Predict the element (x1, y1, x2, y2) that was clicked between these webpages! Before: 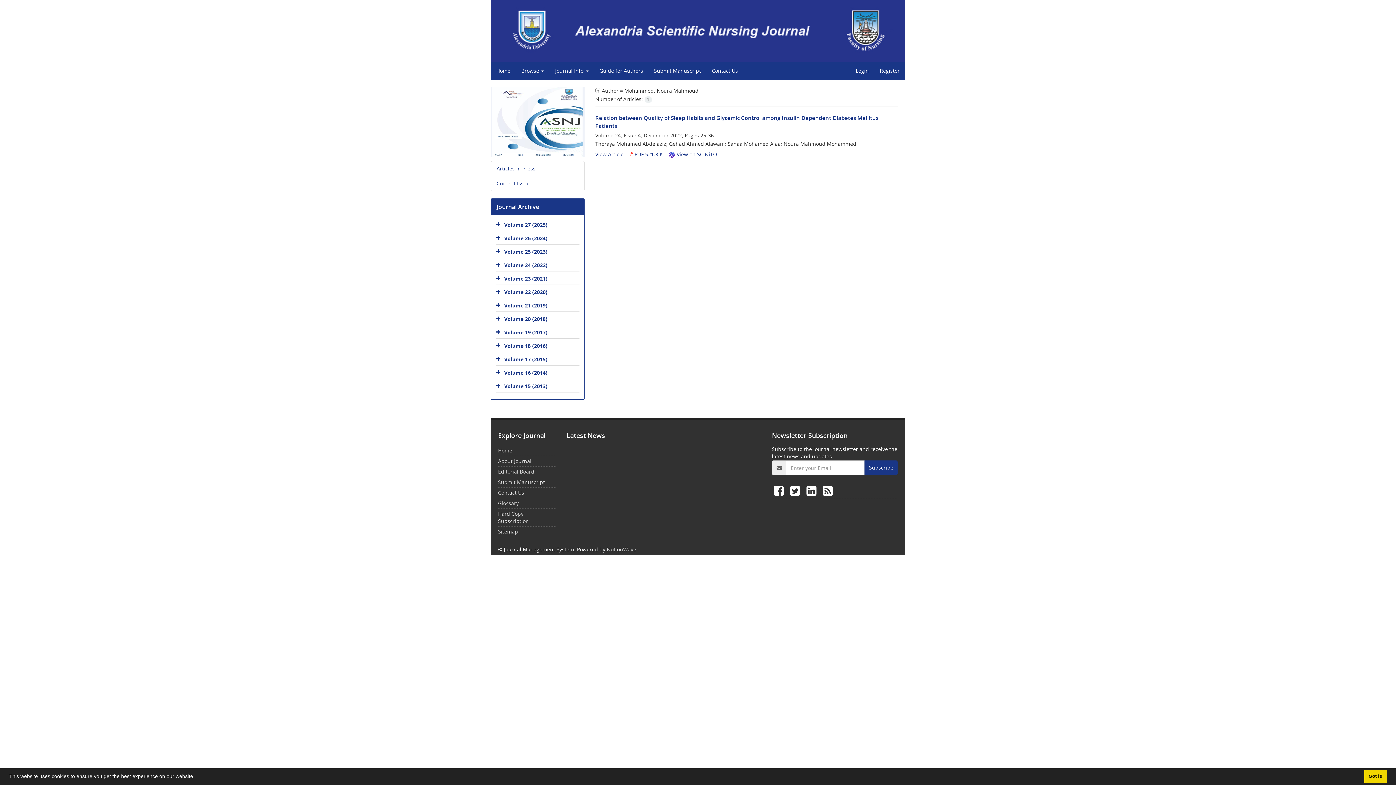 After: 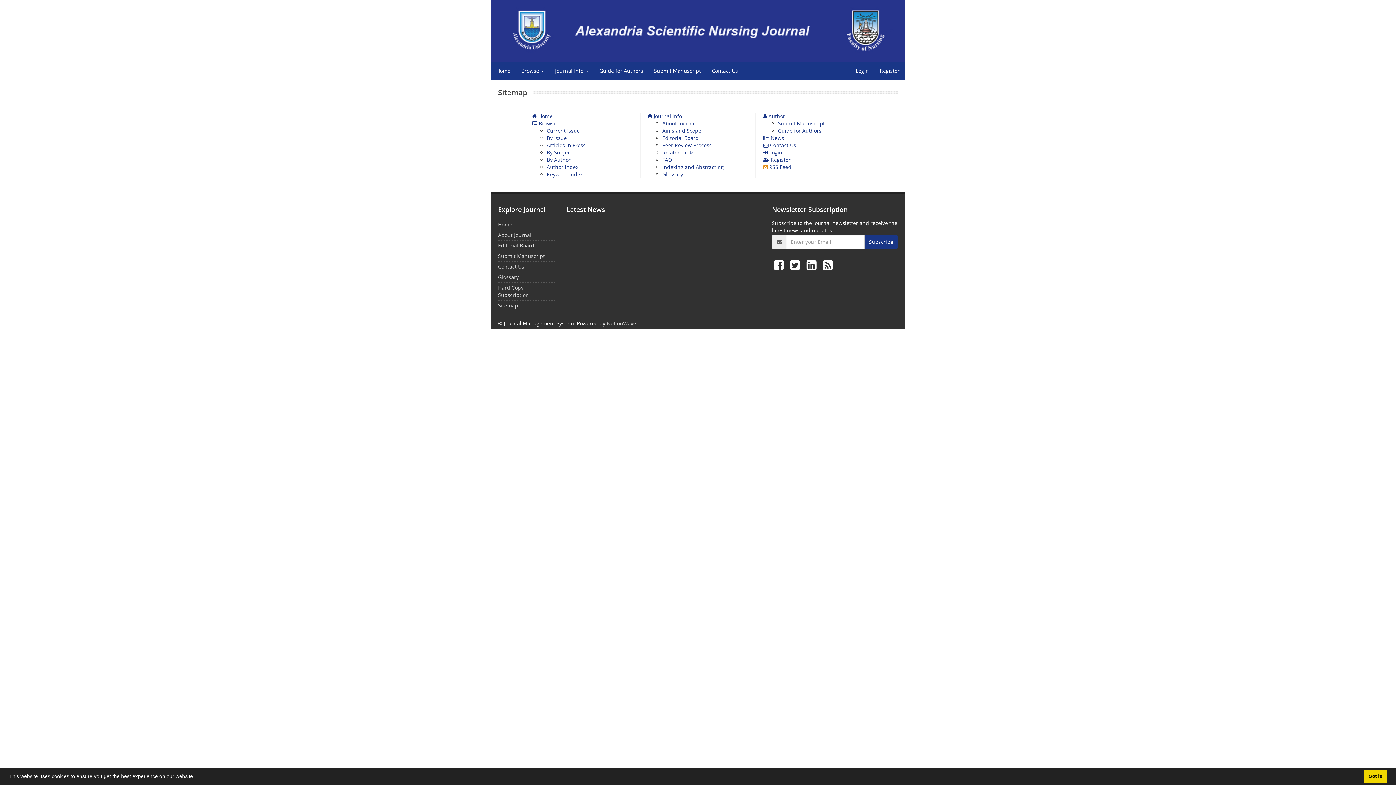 Action: label: Sitemap bbox: (498, 528, 518, 535)